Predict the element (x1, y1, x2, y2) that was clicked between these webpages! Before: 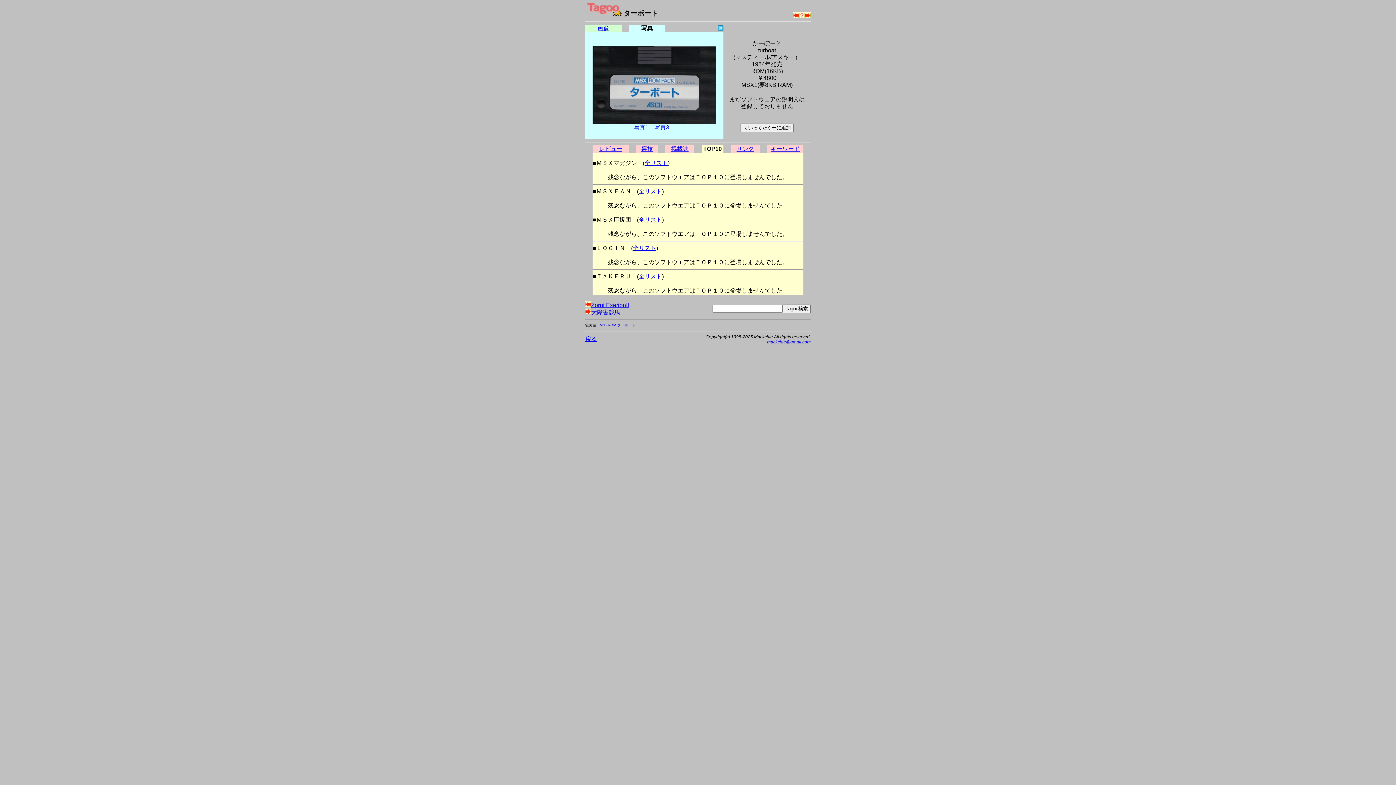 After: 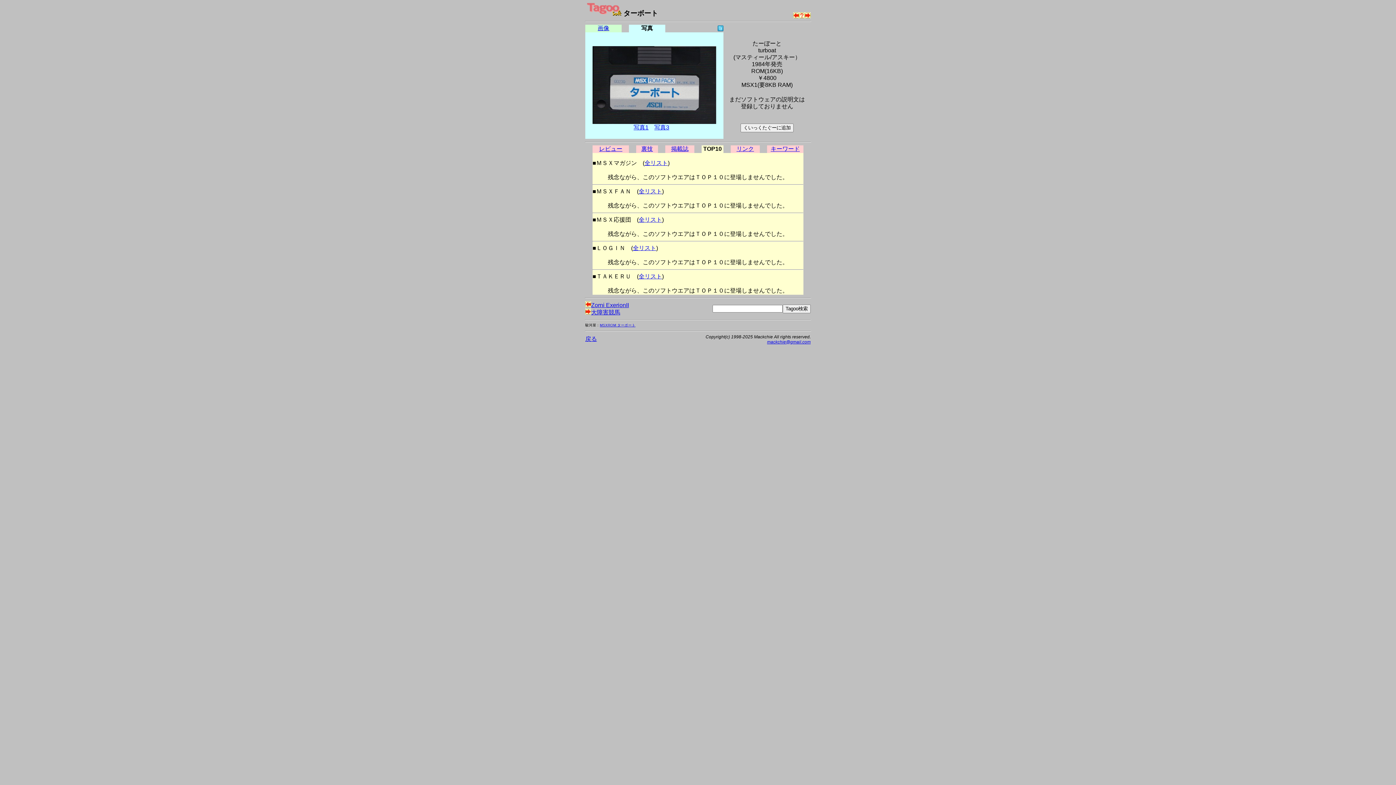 Action: bbox: (717, 26, 723, 32)